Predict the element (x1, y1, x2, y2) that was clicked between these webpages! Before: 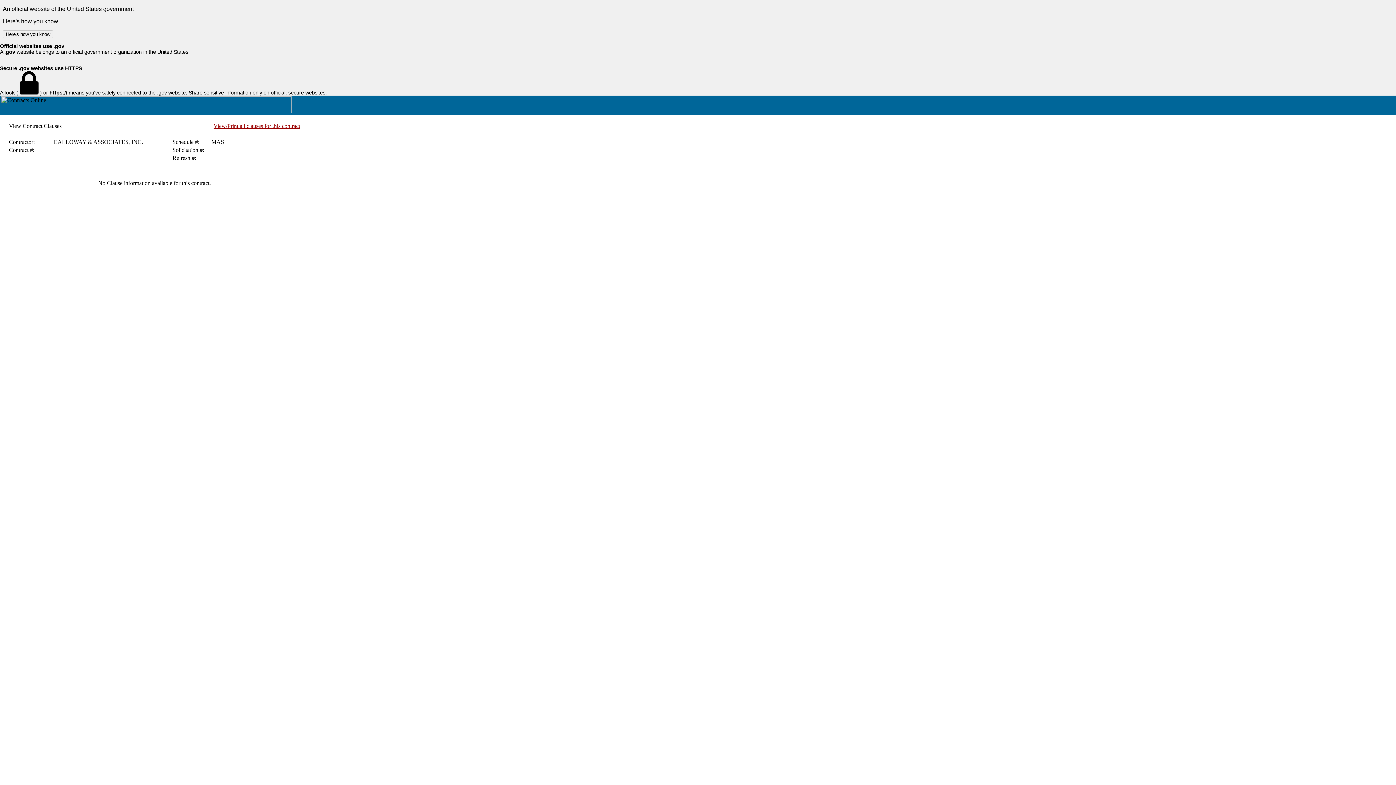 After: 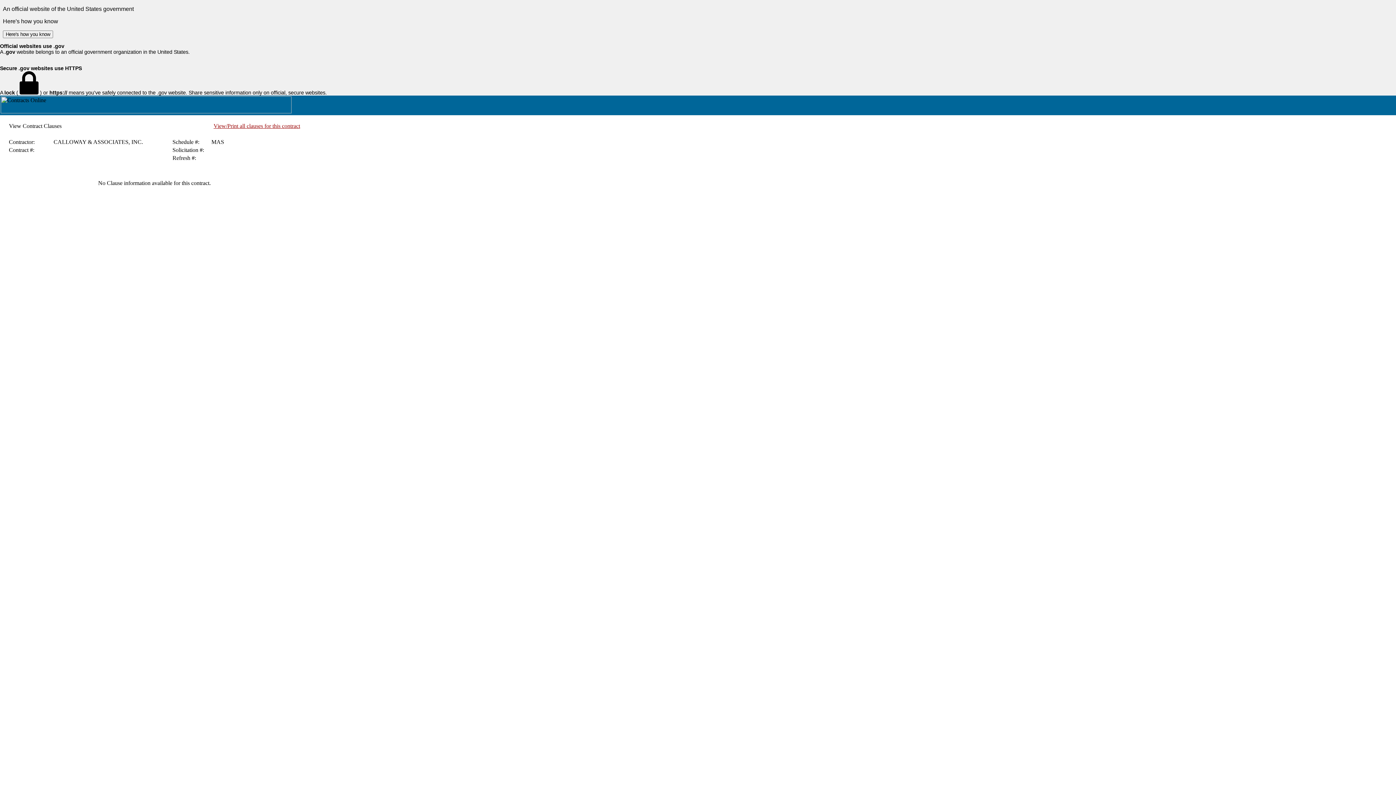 Action: label: View/Print all clauses for this contract bbox: (213, 122, 300, 129)